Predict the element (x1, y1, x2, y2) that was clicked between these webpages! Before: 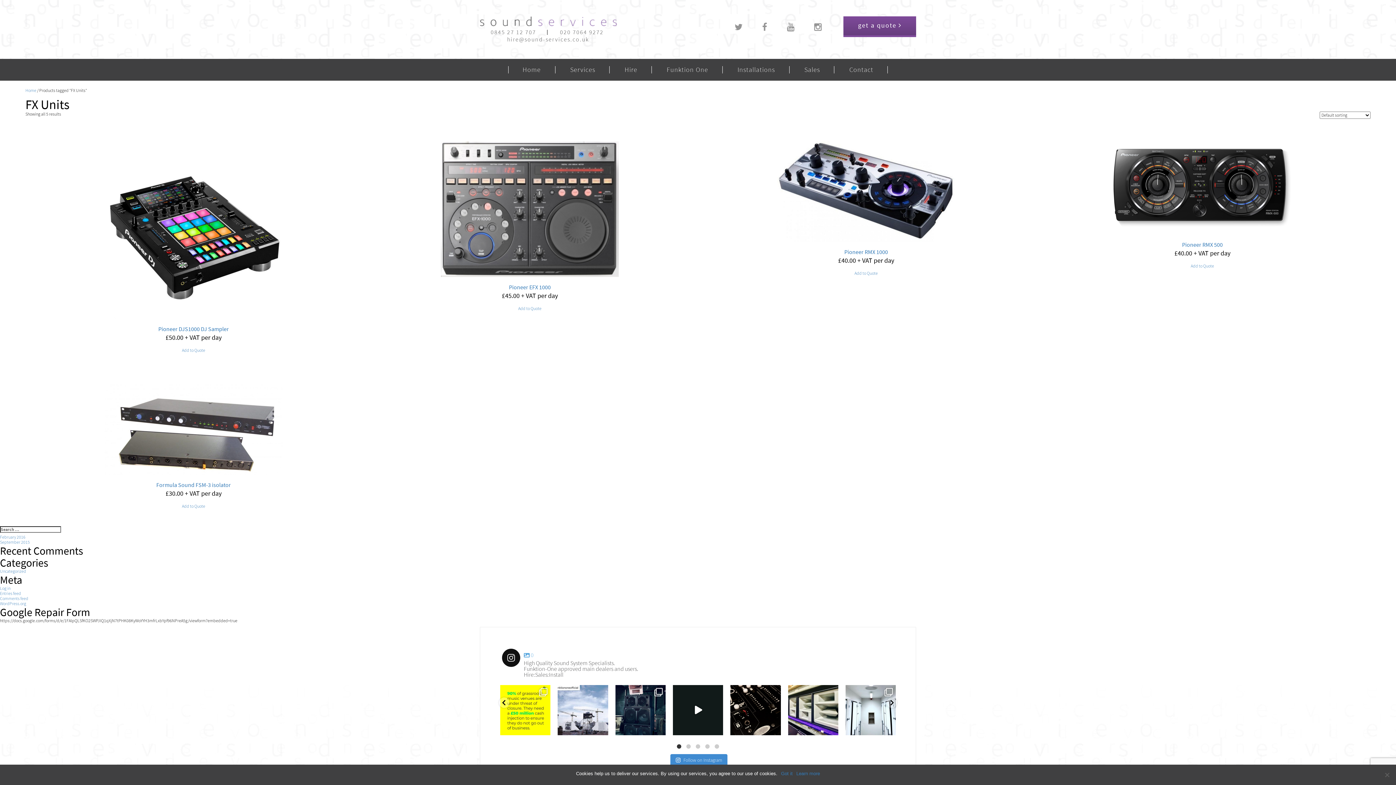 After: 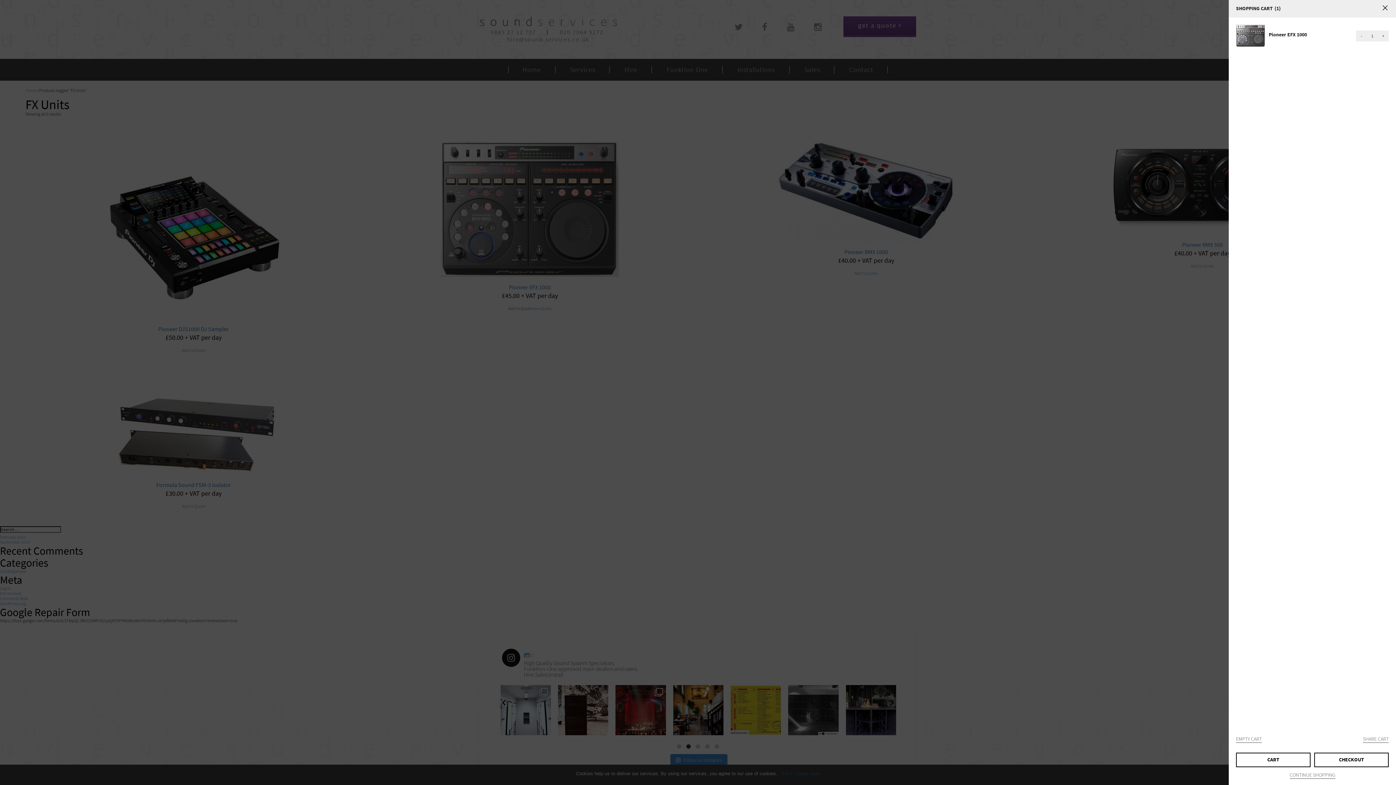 Action: bbox: (518, 306, 541, 311) label: Add to basket: “Pioneer EFX 1000”